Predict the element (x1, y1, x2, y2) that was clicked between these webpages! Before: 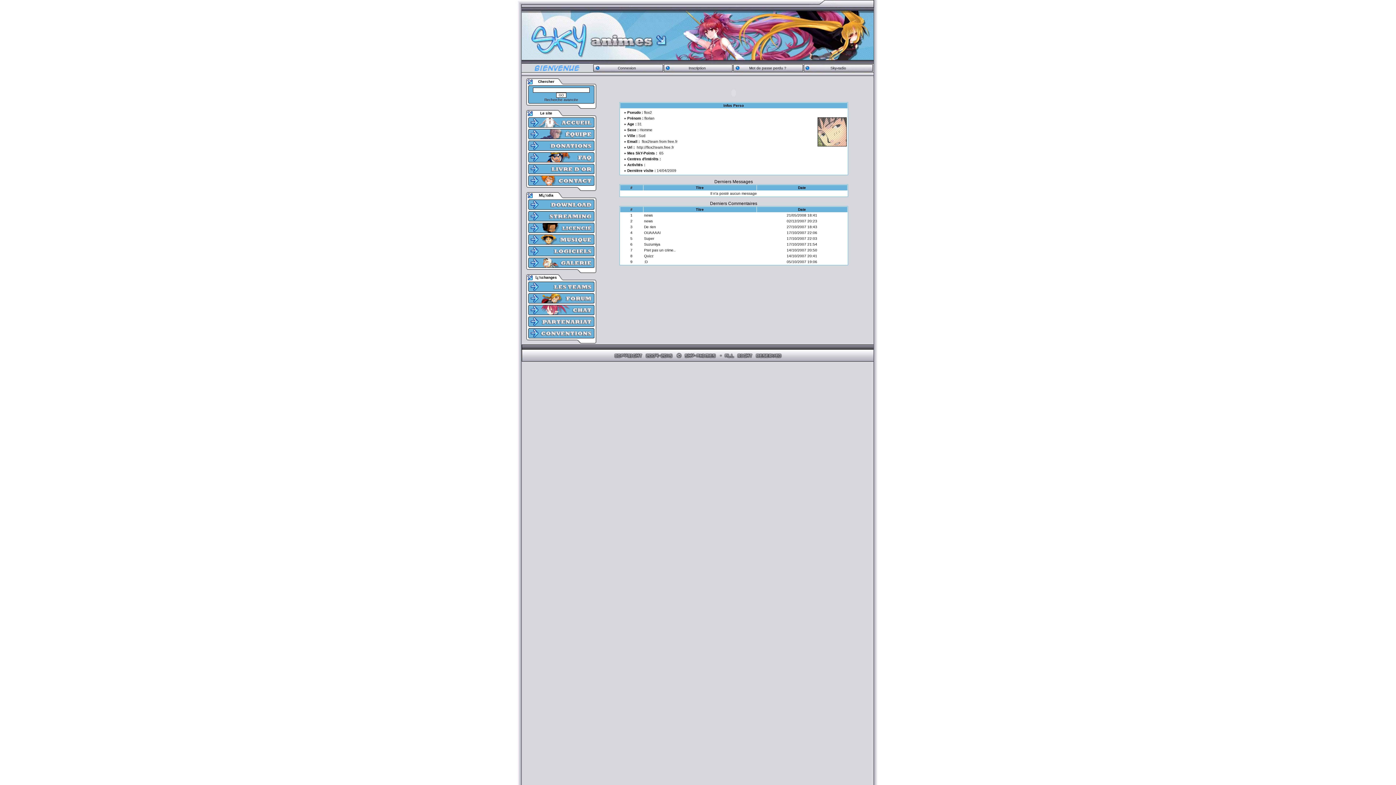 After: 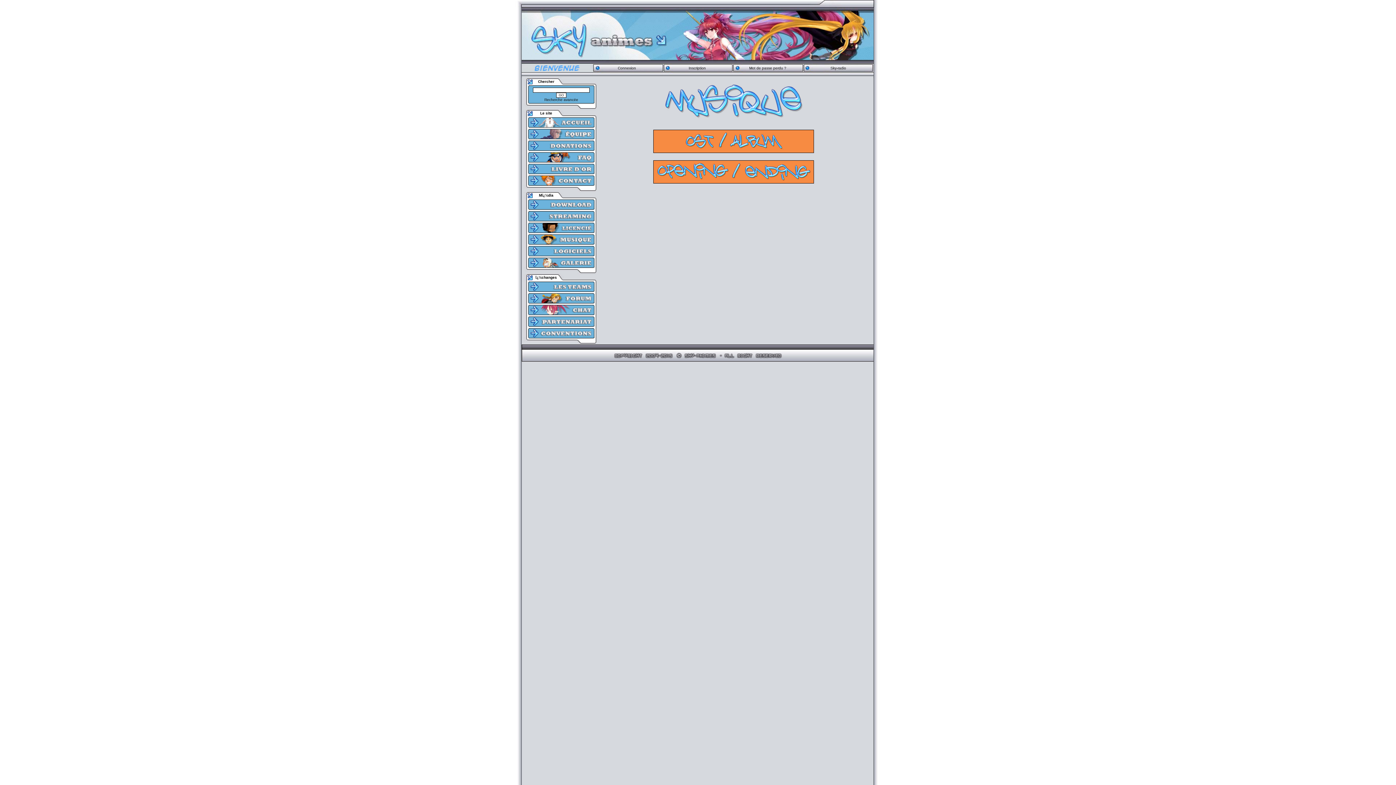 Action: bbox: (528, 234, 594, 244)